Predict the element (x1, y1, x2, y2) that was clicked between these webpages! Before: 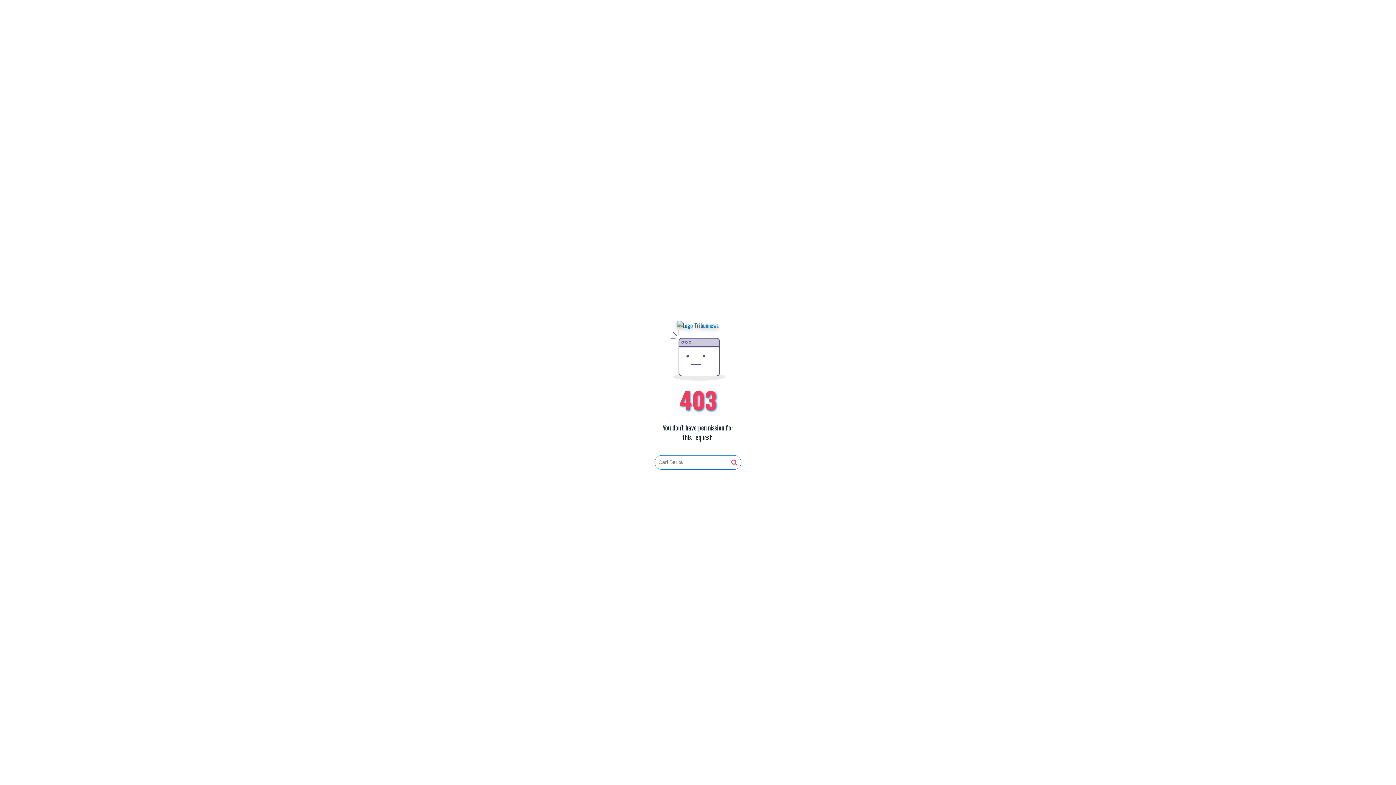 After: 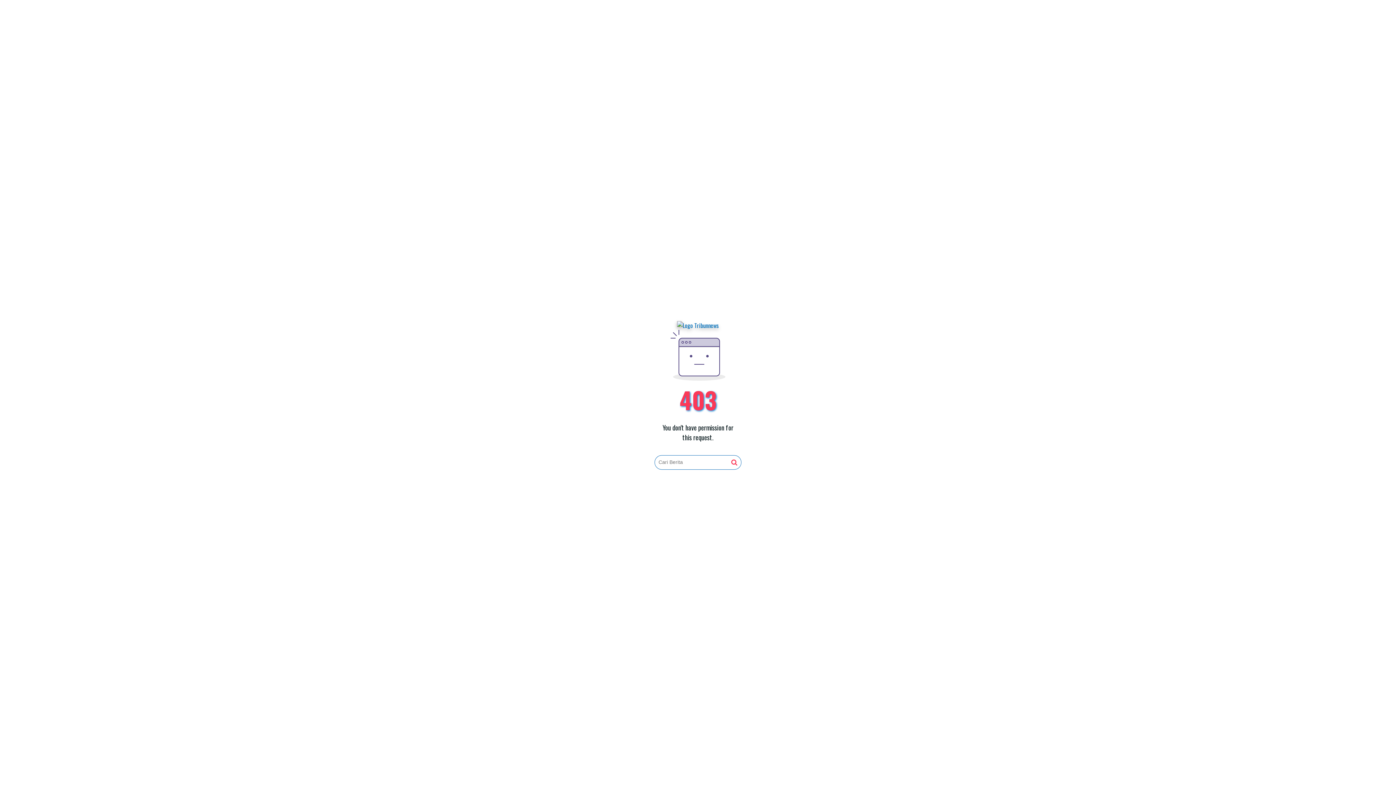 Action: bbox: (677, 321, 719, 330)